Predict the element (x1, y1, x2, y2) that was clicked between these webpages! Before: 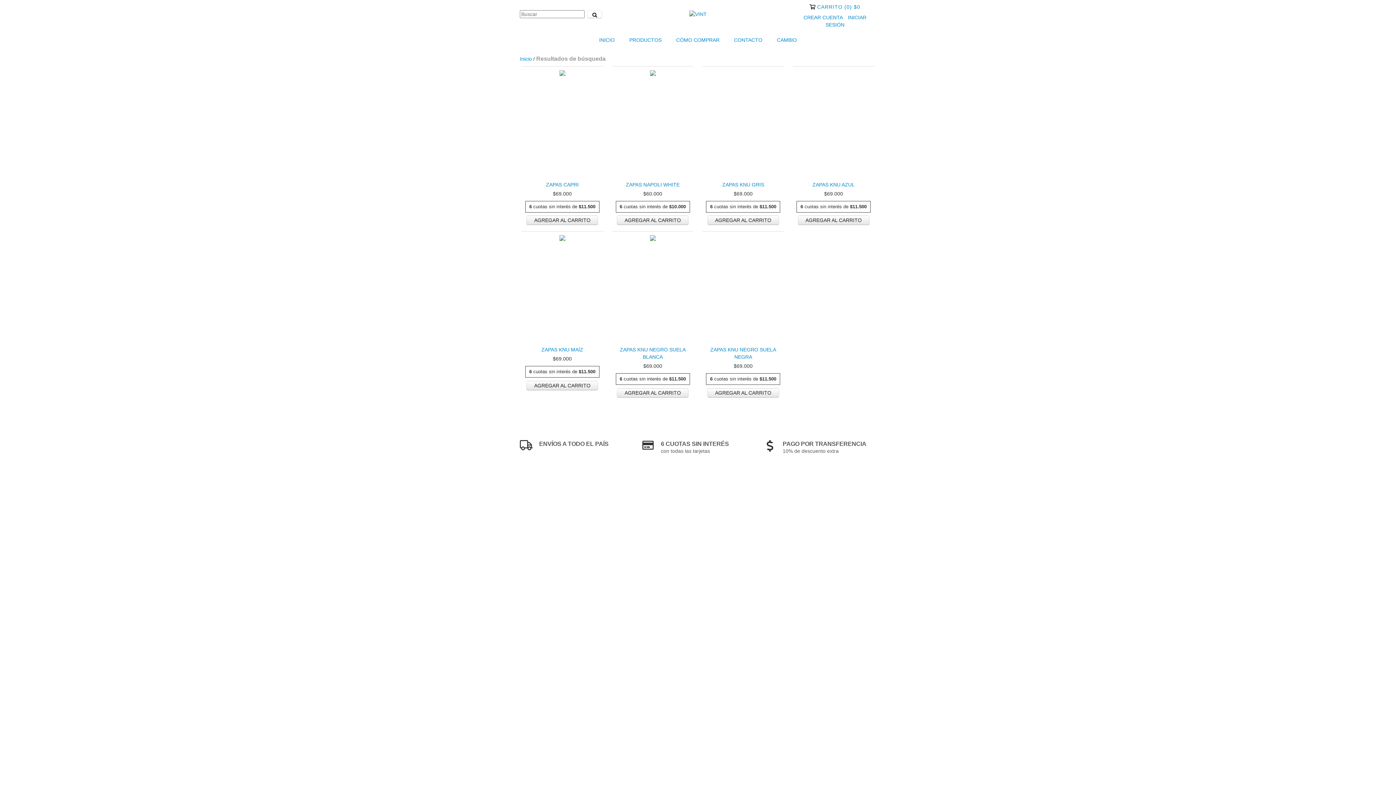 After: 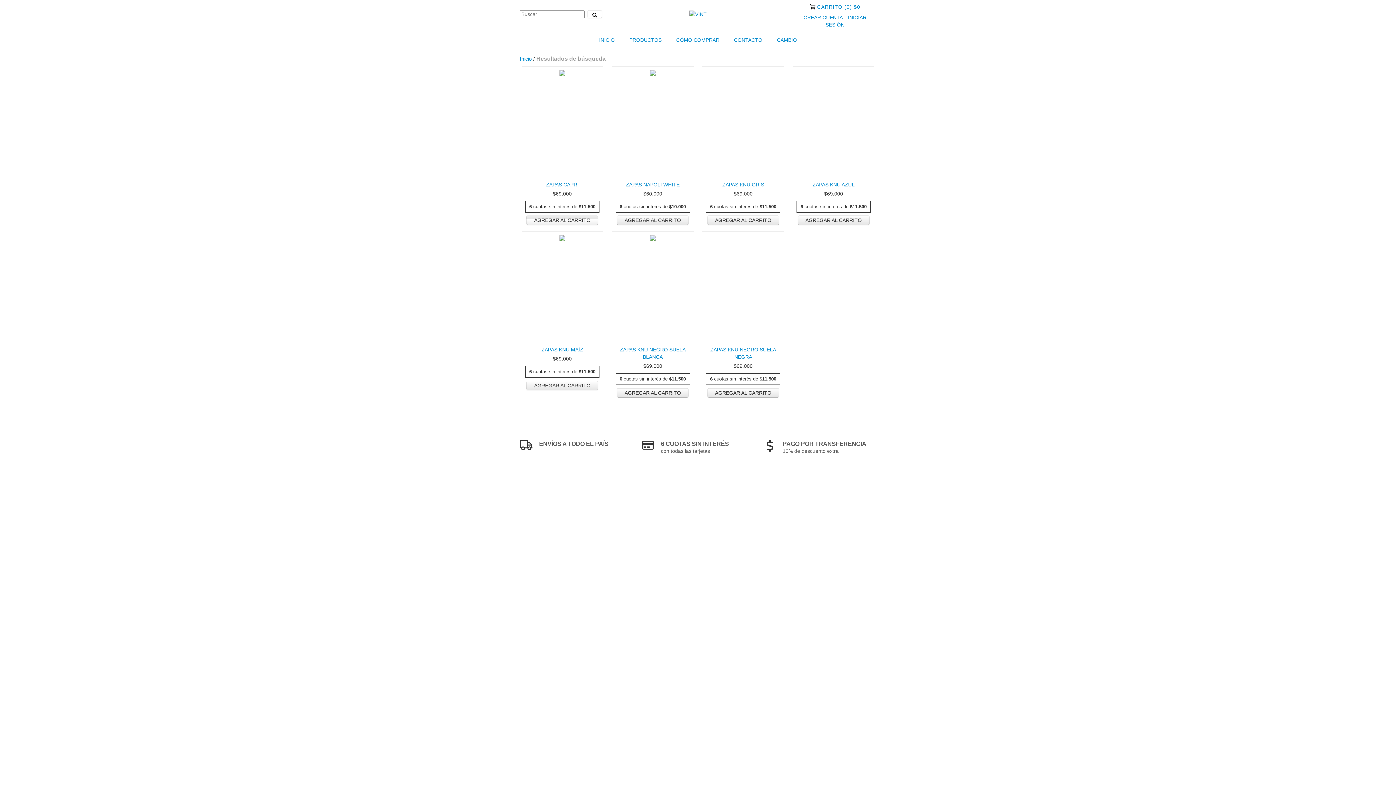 Action: bbox: (526, 215, 598, 225) label: Compra rápida de Zapas Capri